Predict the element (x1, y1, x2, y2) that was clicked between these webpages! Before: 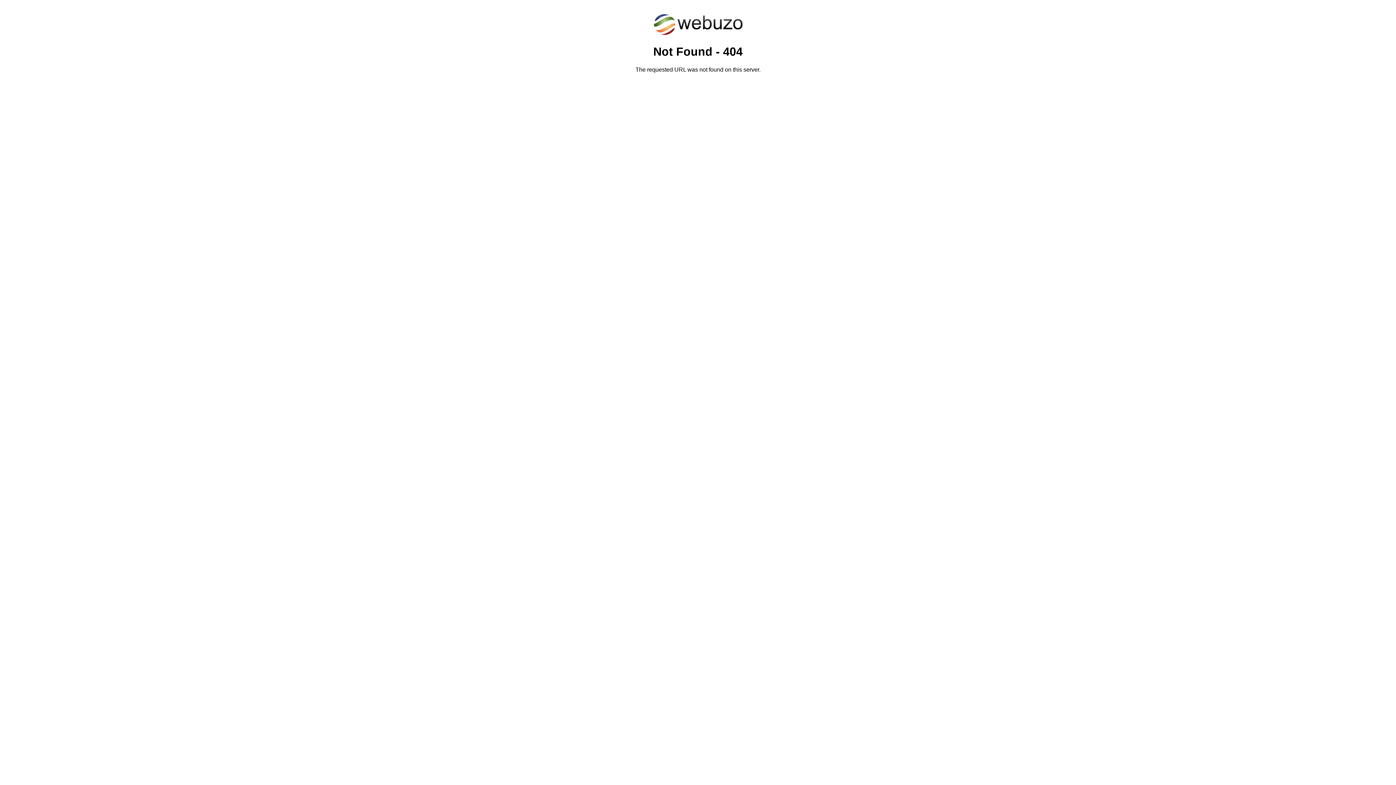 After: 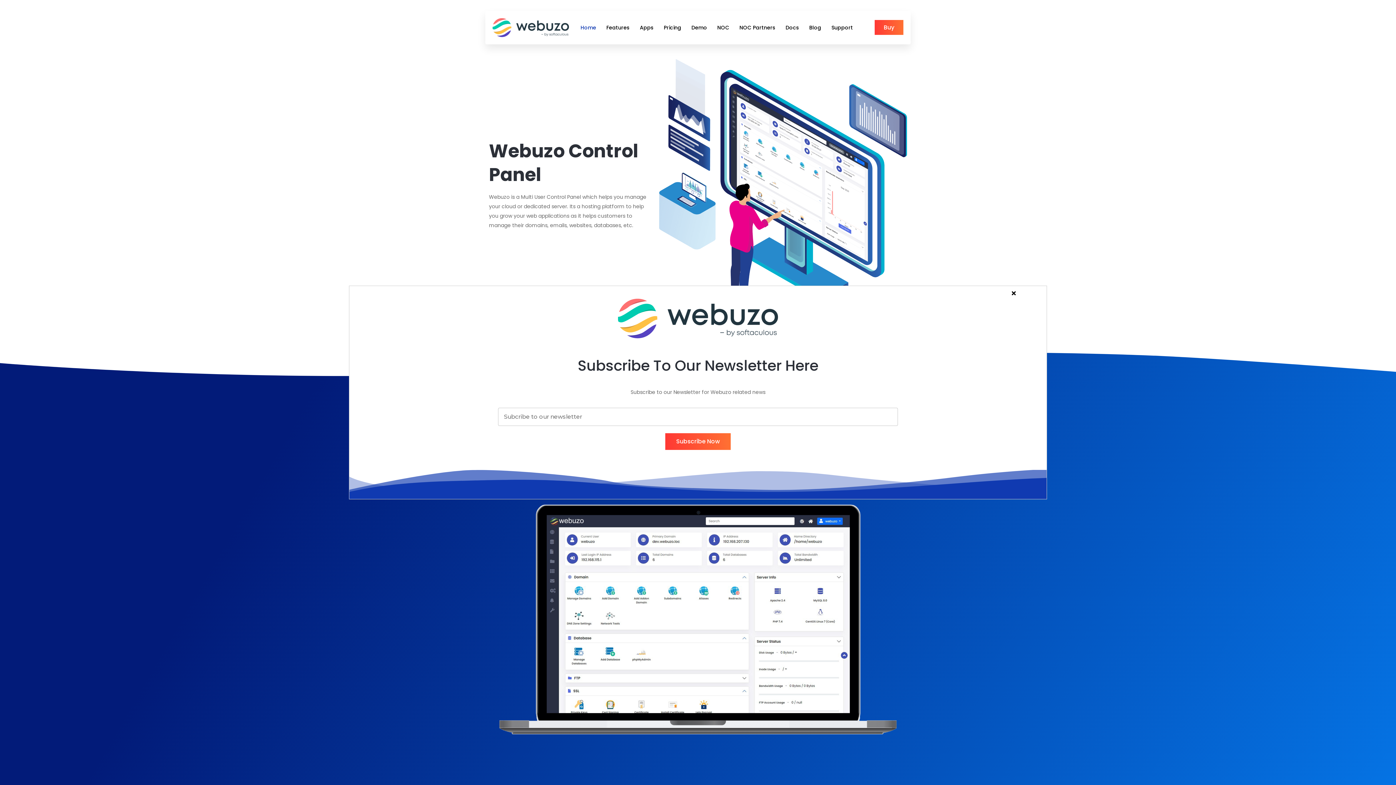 Action: bbox: (652, 30, 743, 37)